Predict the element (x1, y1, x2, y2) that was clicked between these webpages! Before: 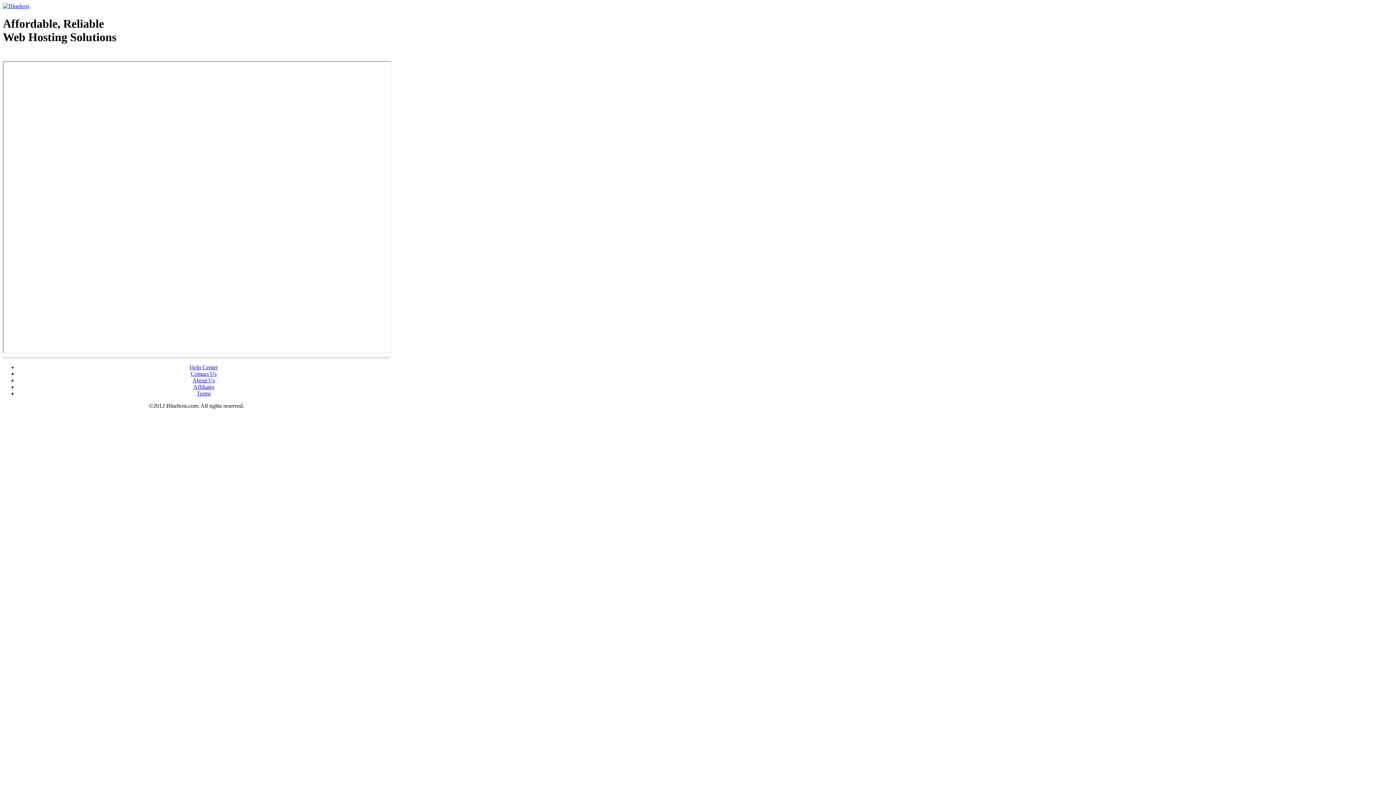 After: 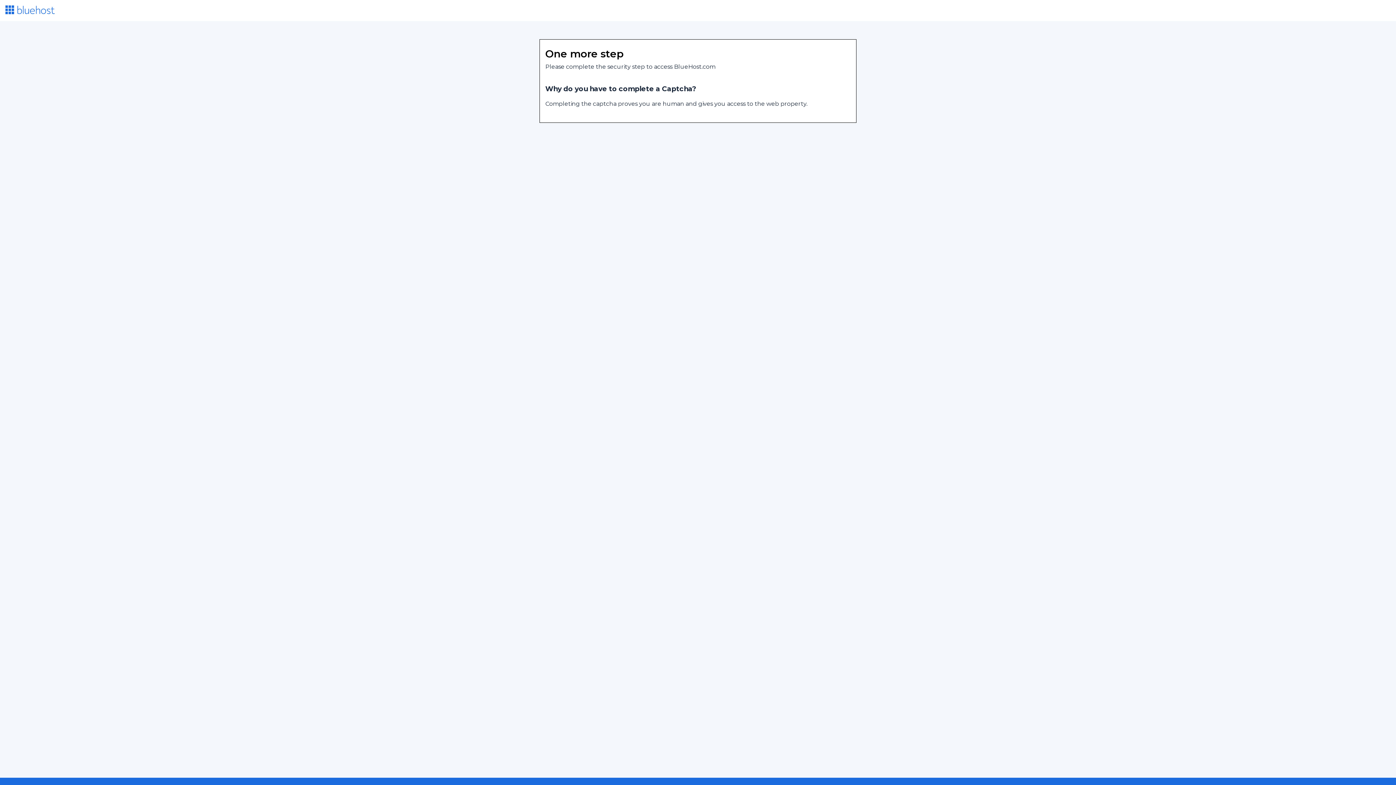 Action: label: Terms bbox: (196, 390, 210, 396)